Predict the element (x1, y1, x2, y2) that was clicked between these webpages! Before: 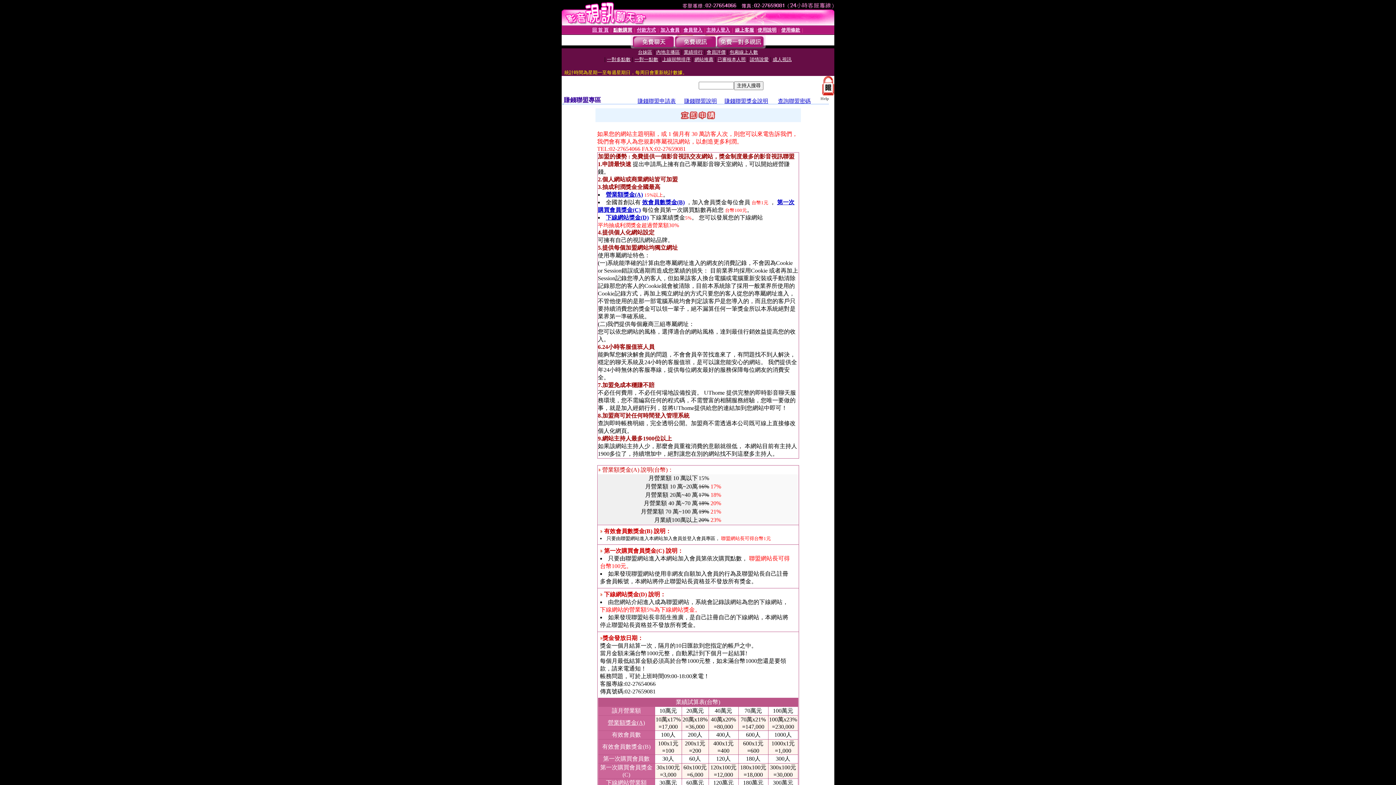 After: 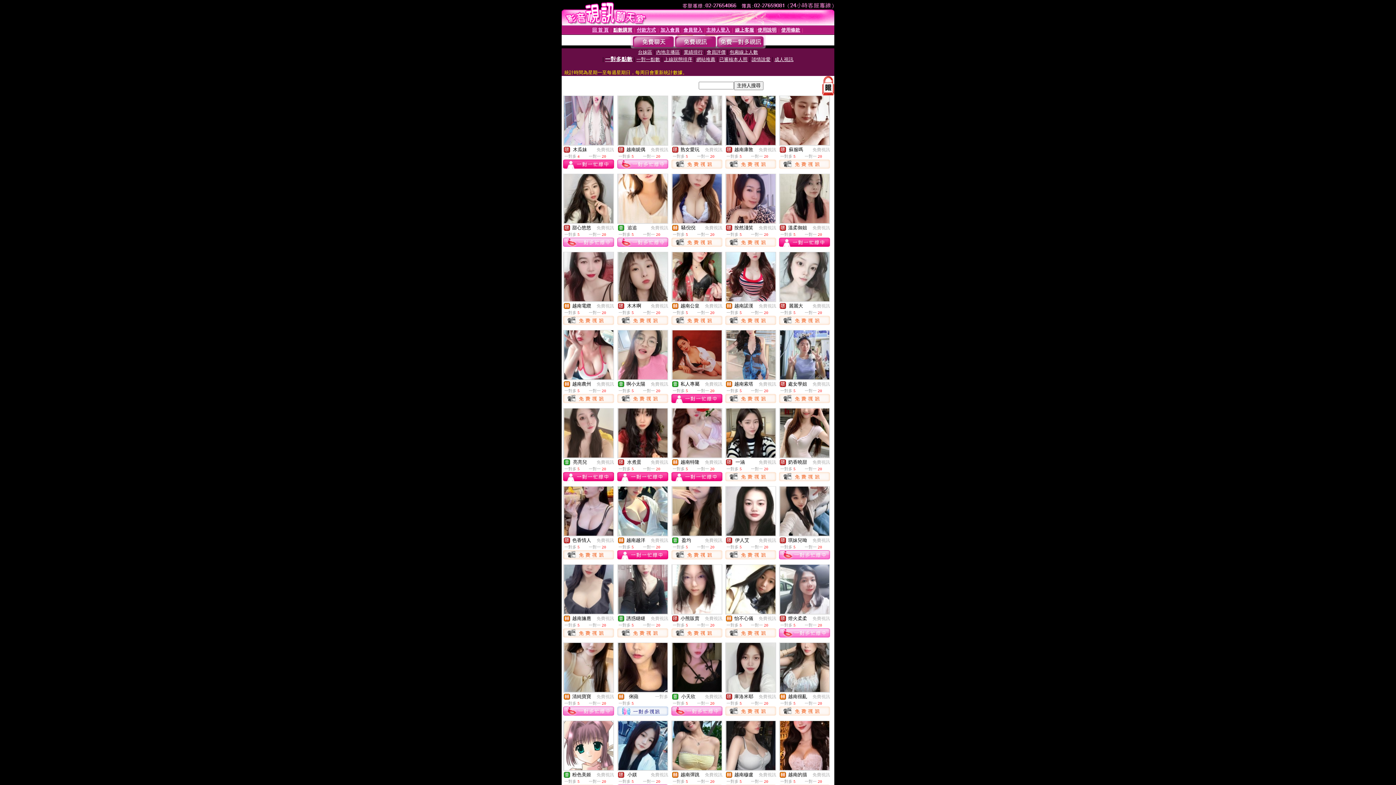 Action: bbox: (607, 56, 630, 62) label: 一對多點數